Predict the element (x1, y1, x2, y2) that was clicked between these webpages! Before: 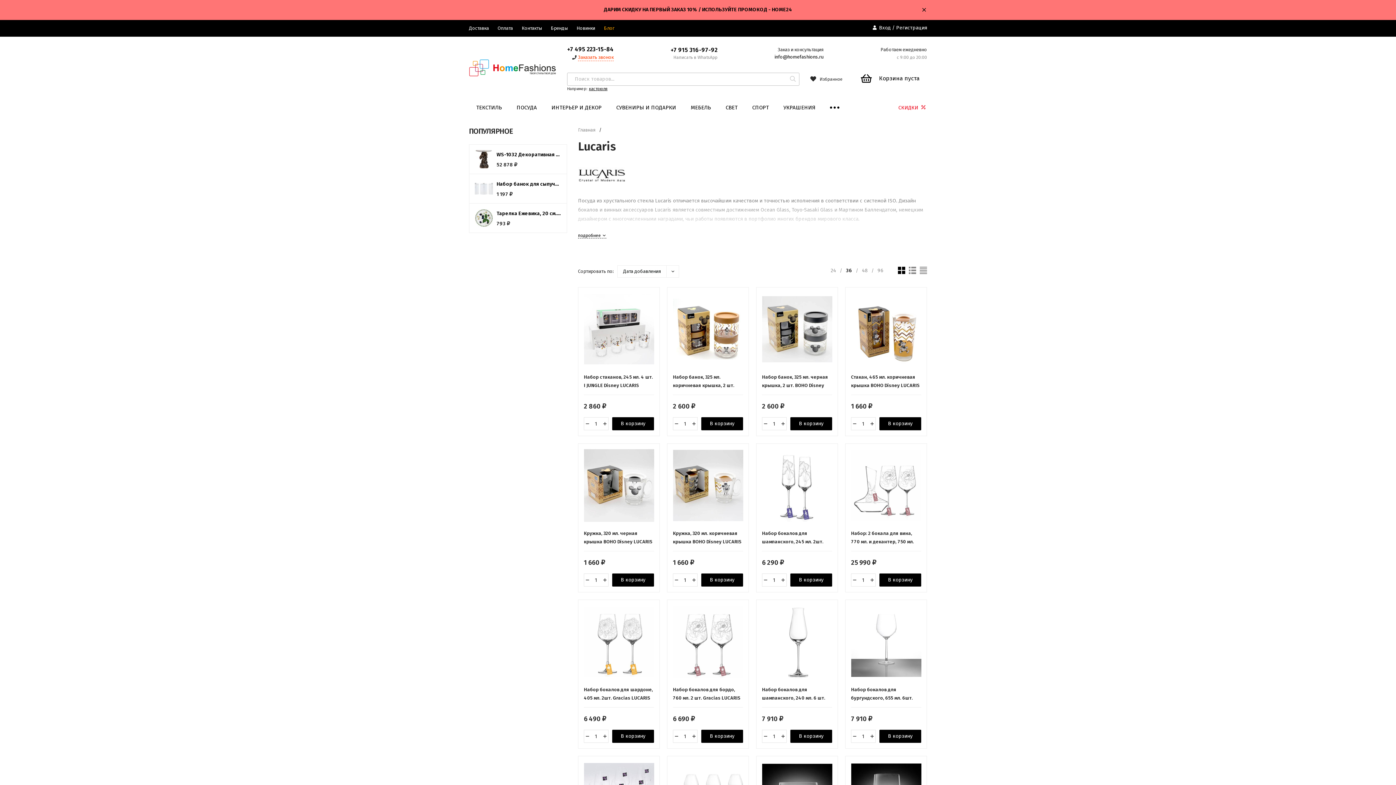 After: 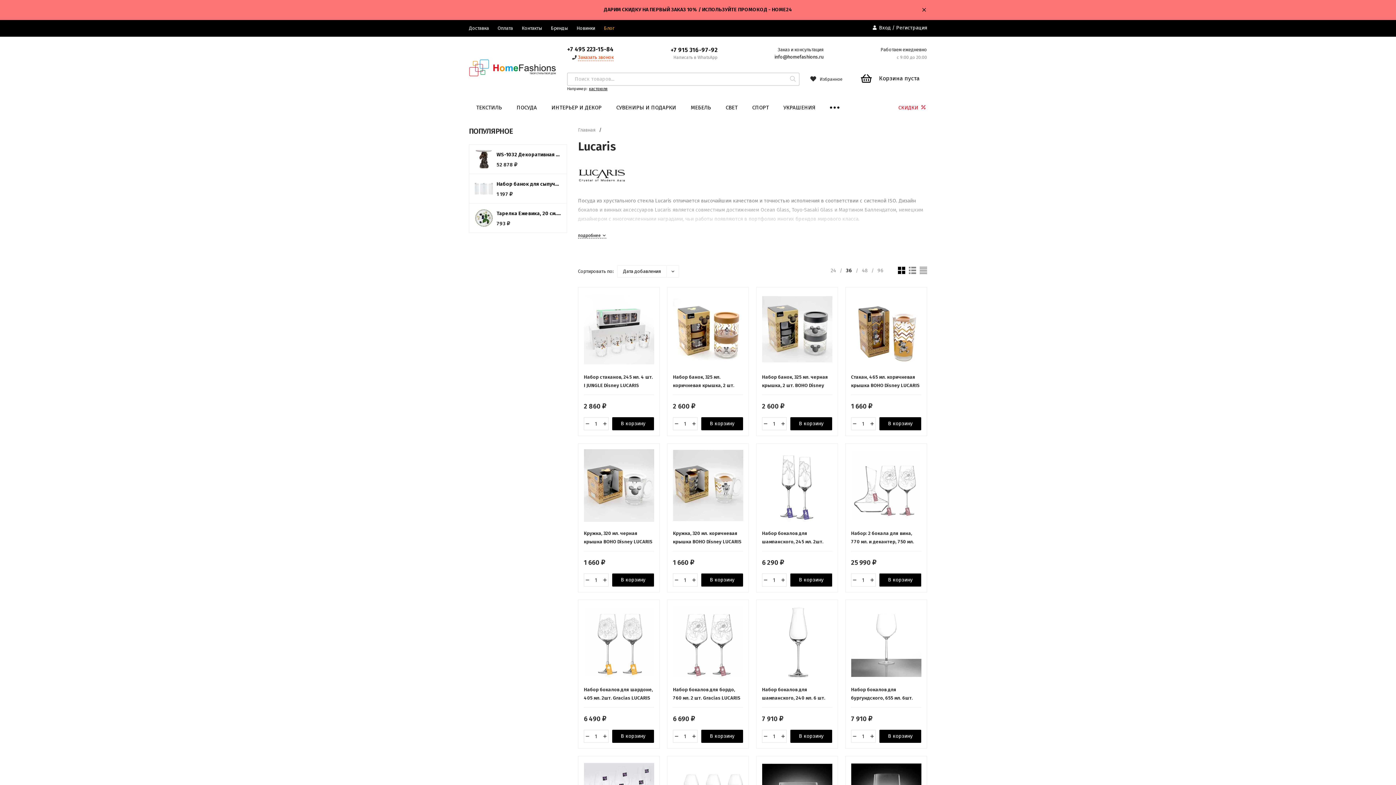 Action: bbox: (599, 20, 618, 36) label: Блог